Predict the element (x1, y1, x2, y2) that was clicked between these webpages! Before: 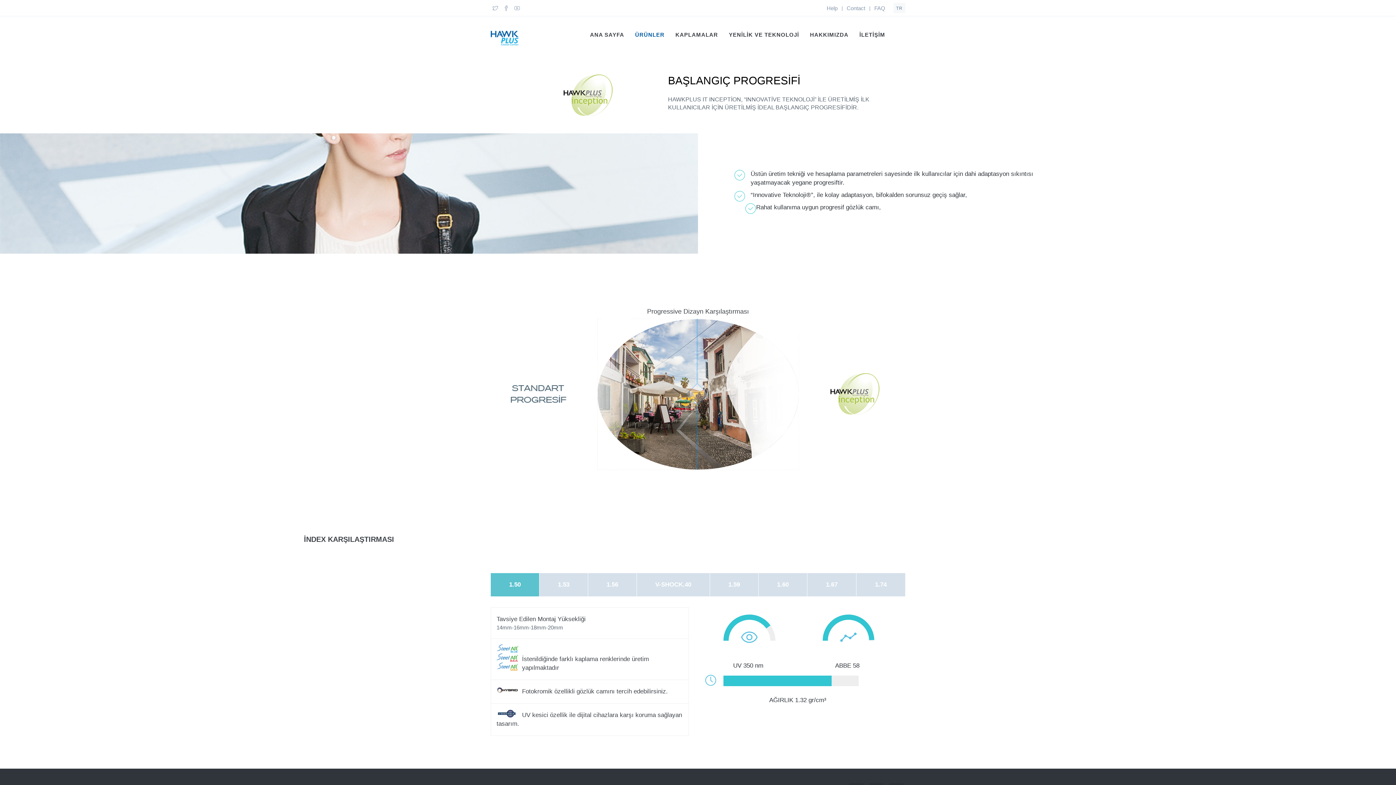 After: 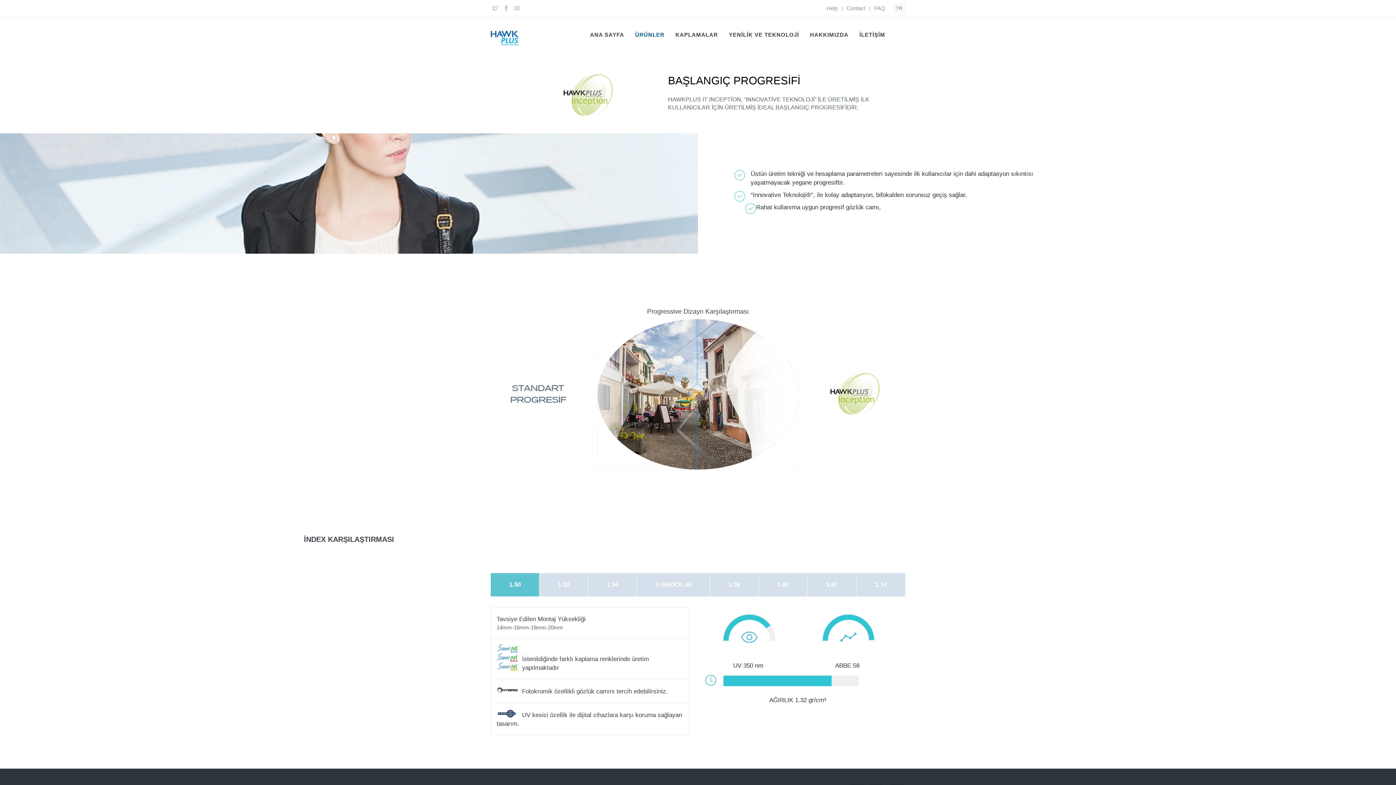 Action: bbox: (490, 573, 539, 596) label: 1.50